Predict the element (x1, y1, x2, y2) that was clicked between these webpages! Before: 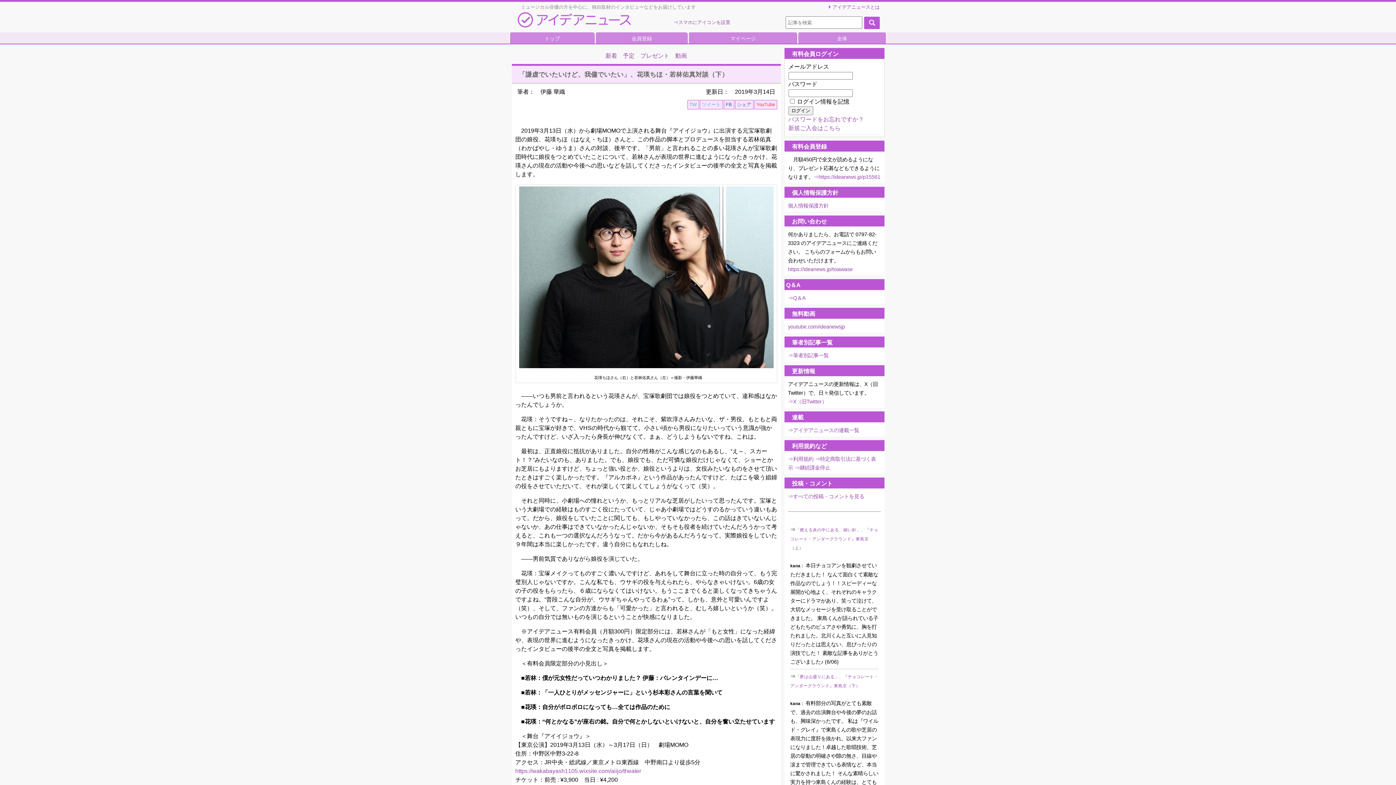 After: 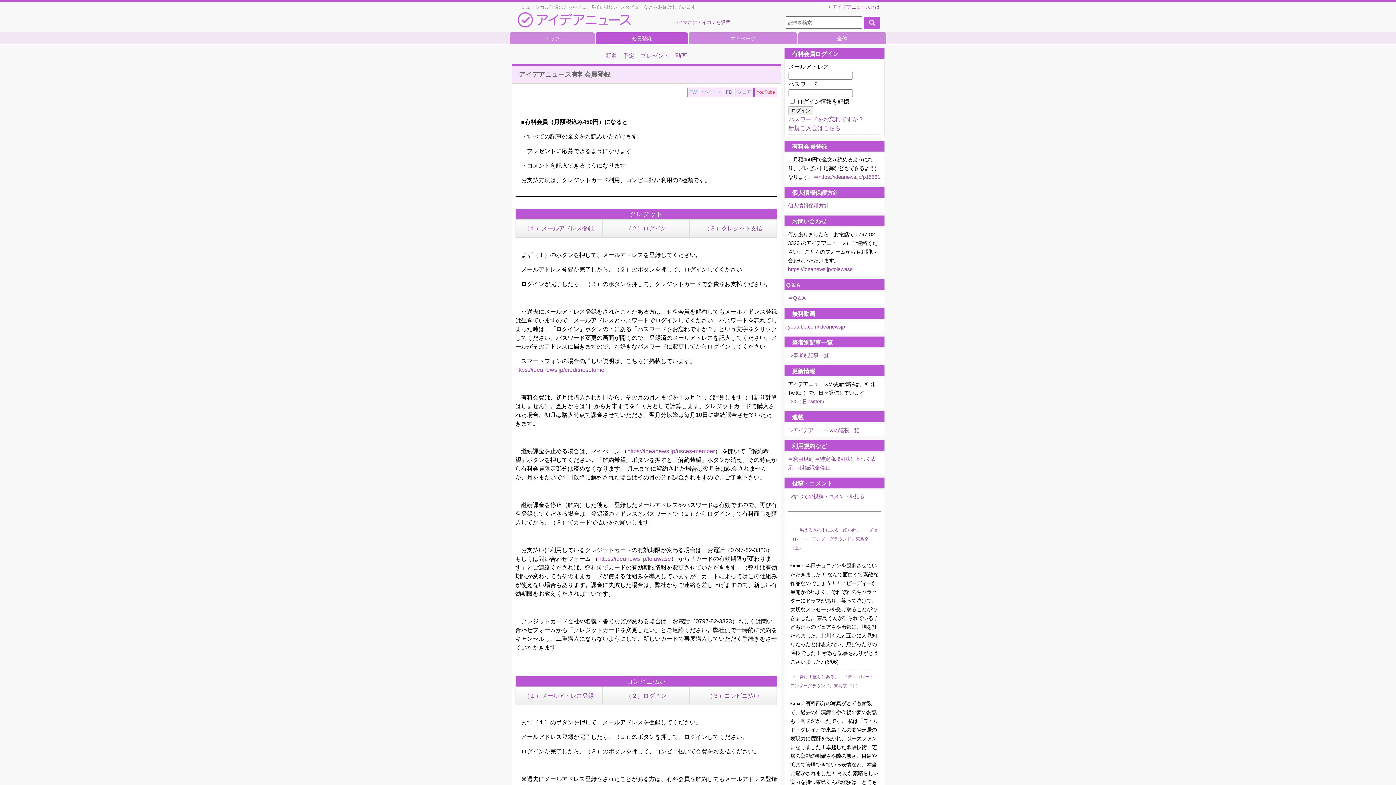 Action: label: 会員登録 bbox: (594, 32, 688, 43)